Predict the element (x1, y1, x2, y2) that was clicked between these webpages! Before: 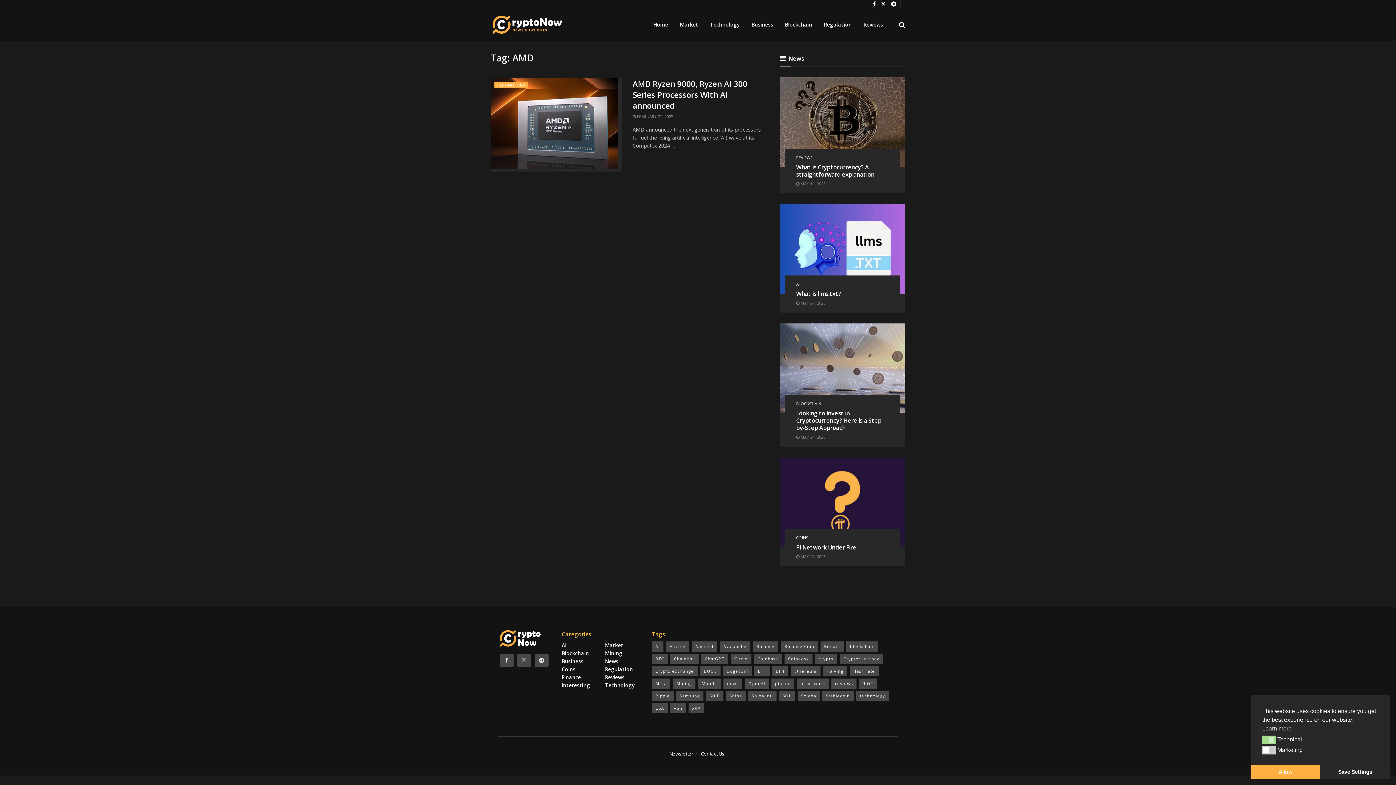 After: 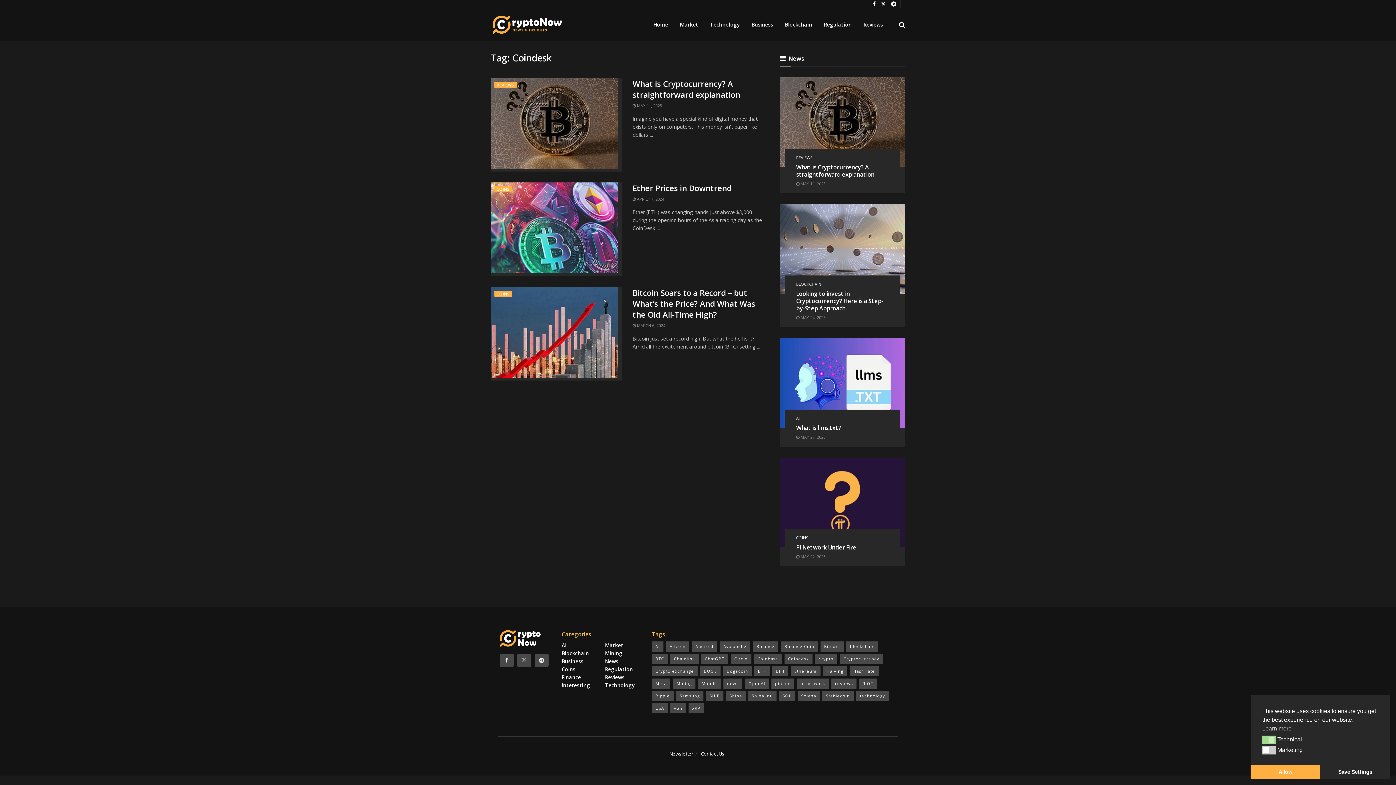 Action: bbox: (784, 654, 812, 664) label: Coindesk (3 items)